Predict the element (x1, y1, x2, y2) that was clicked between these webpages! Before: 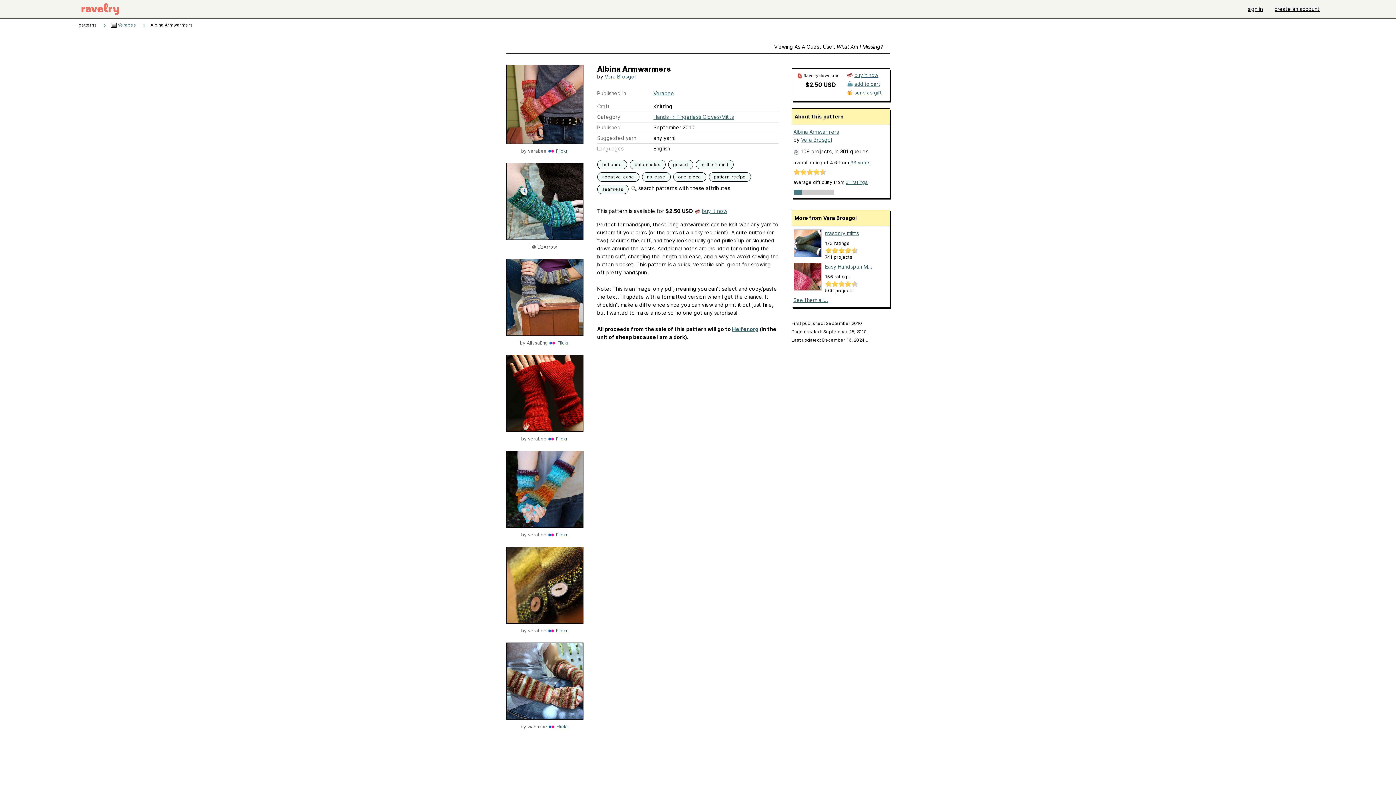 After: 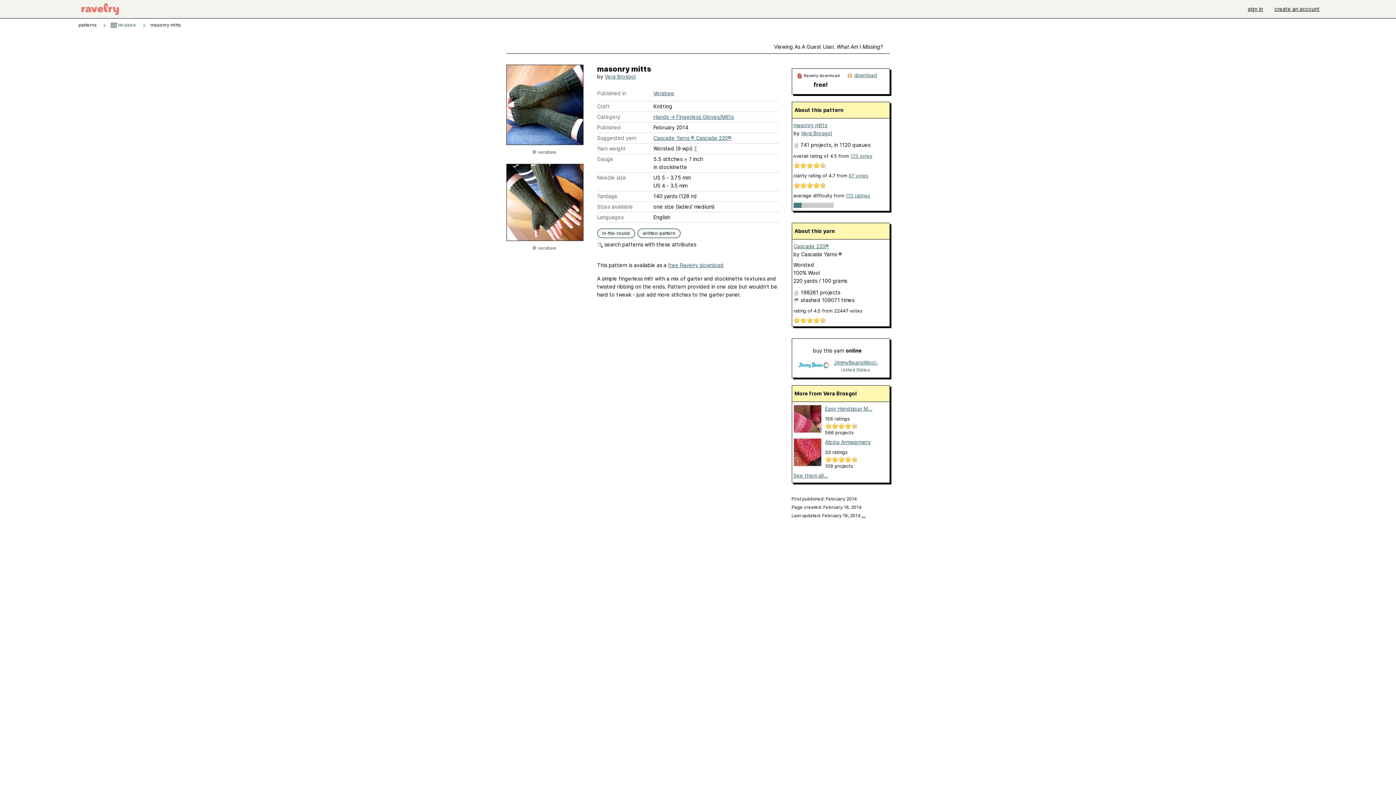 Action: bbox: (825, 230, 859, 236) label: masonry mitts